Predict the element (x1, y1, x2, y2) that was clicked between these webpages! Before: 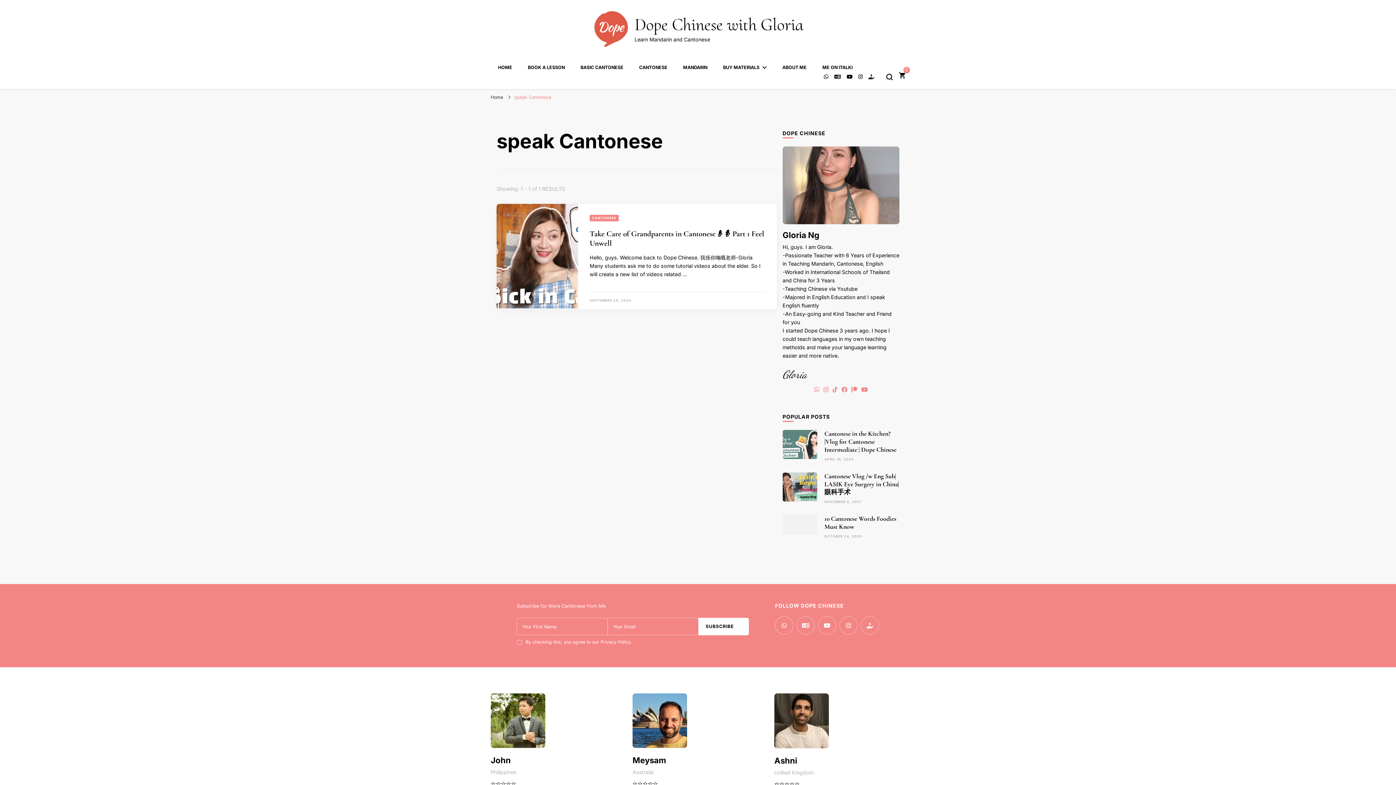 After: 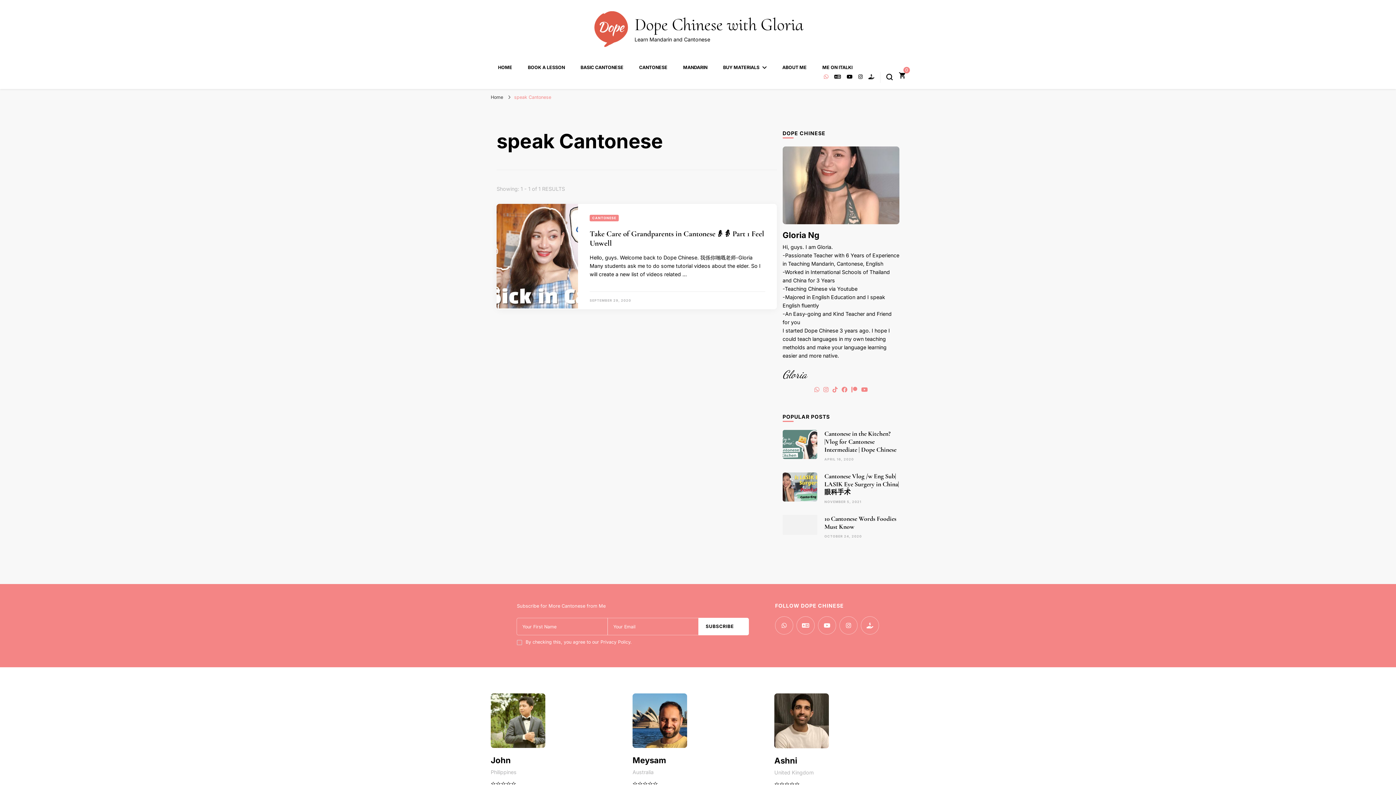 Action: bbox: (824, 73, 828, 79)